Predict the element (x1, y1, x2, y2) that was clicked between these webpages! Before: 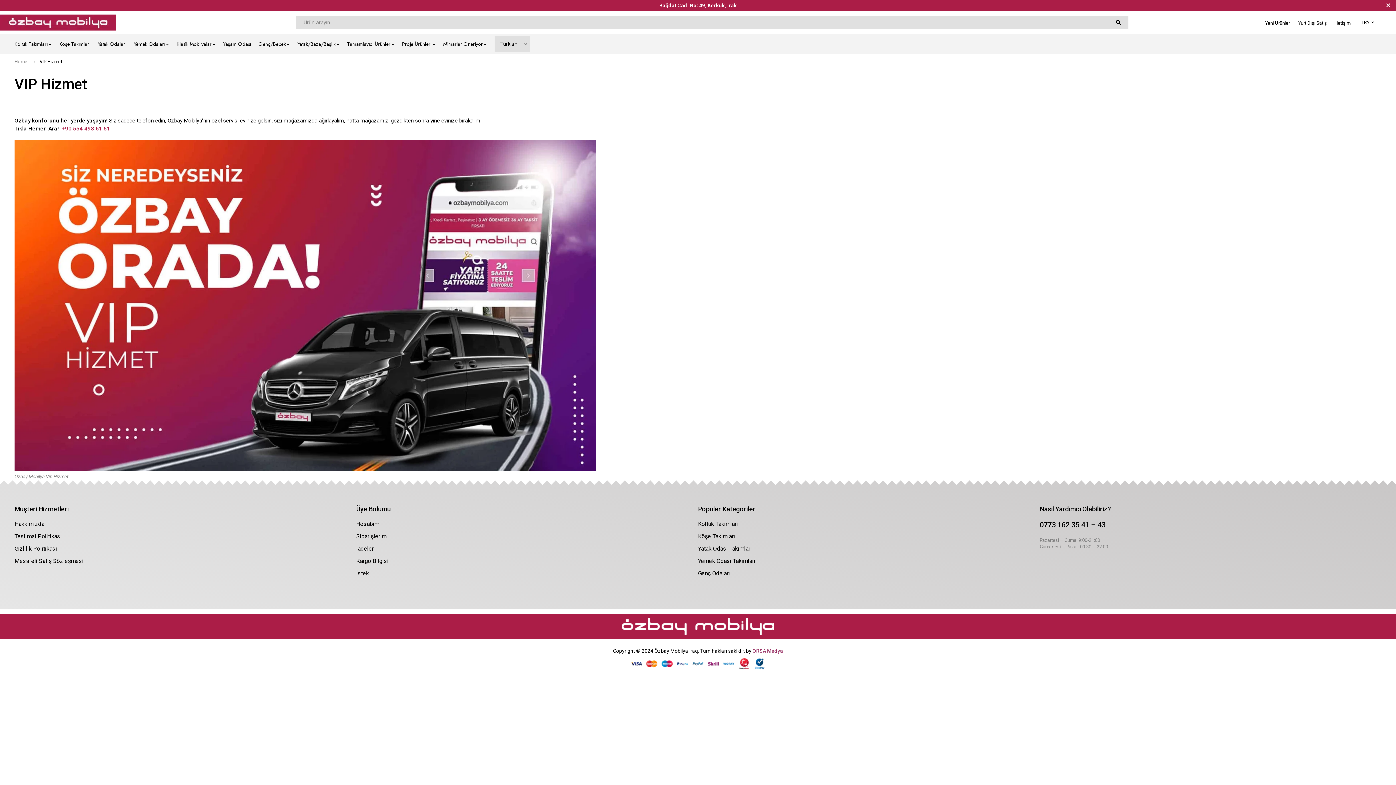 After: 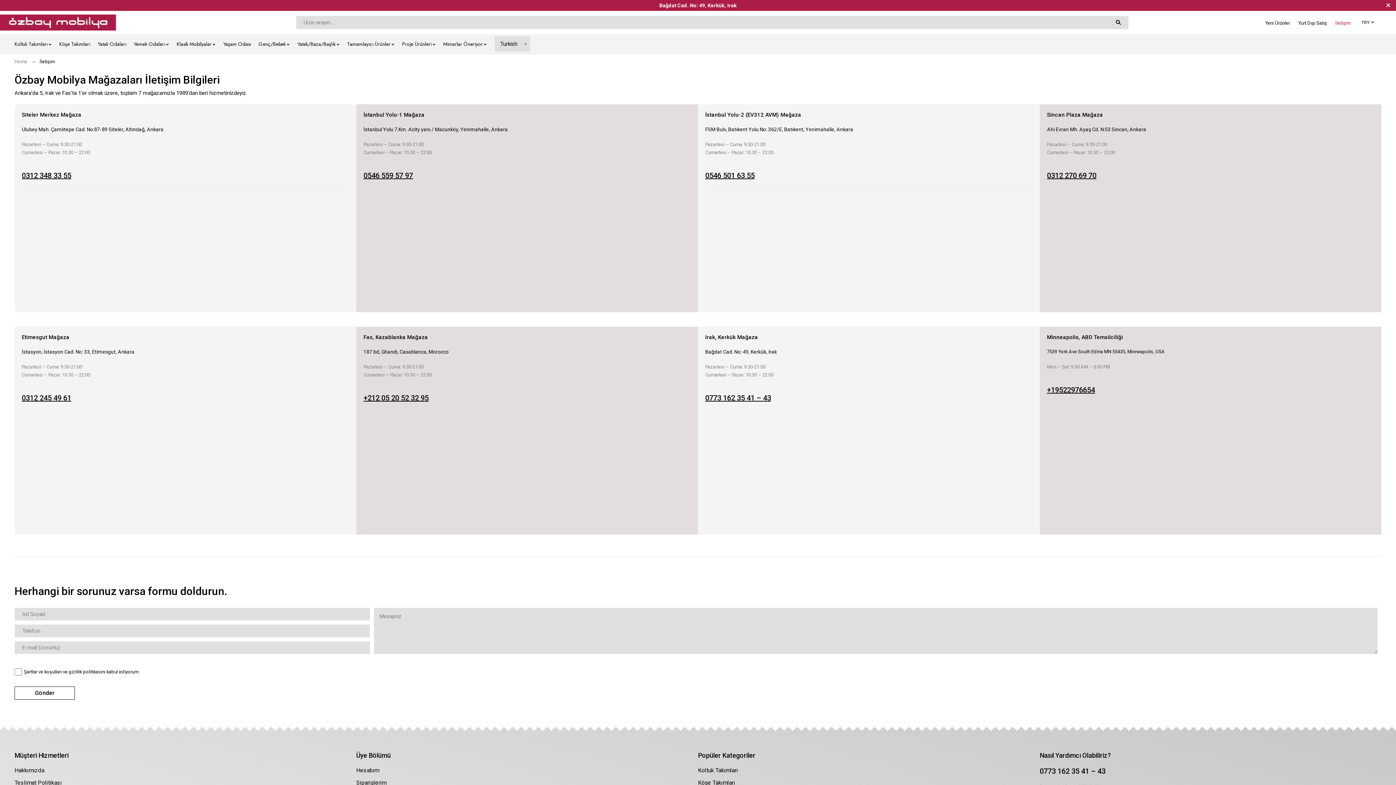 Action: label: İletişim bbox: (1335, 20, 1350, 25)